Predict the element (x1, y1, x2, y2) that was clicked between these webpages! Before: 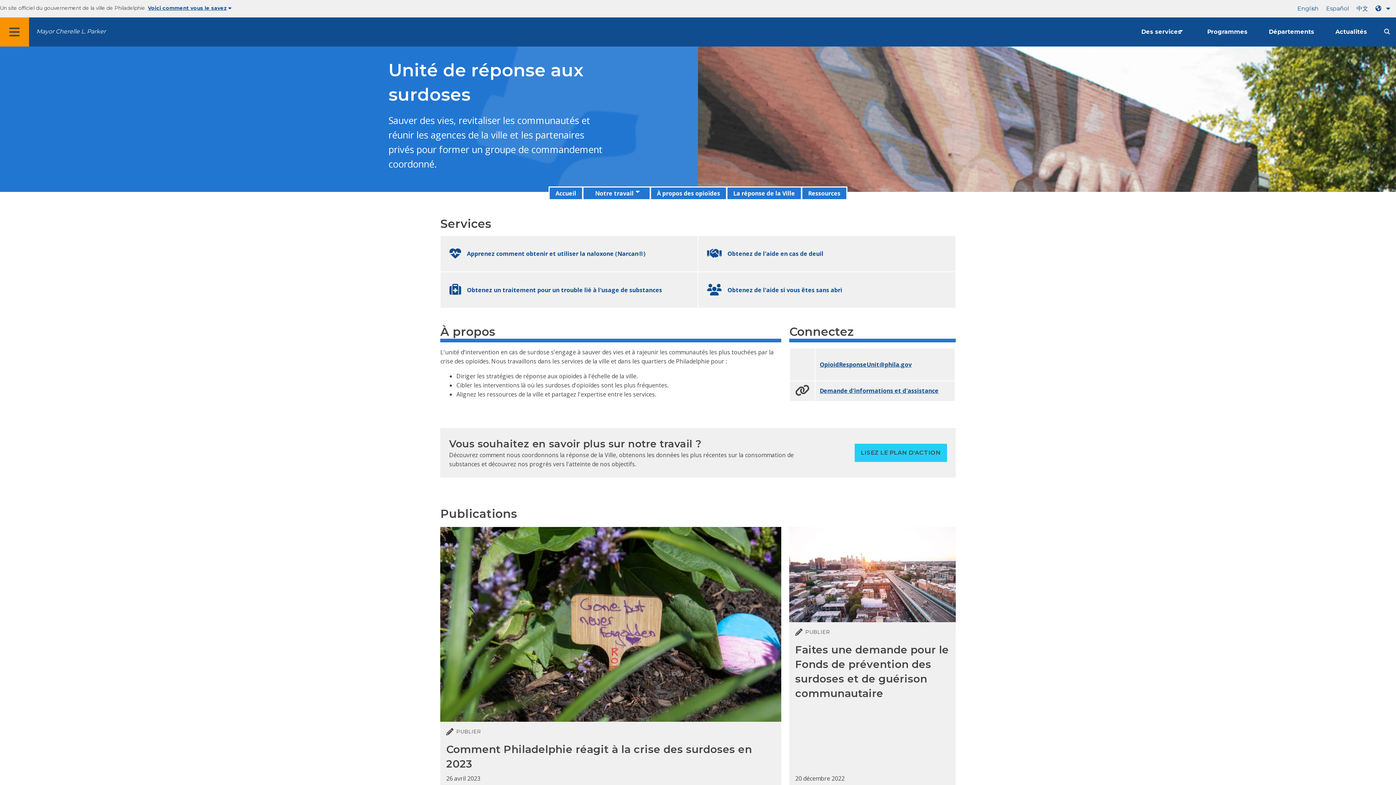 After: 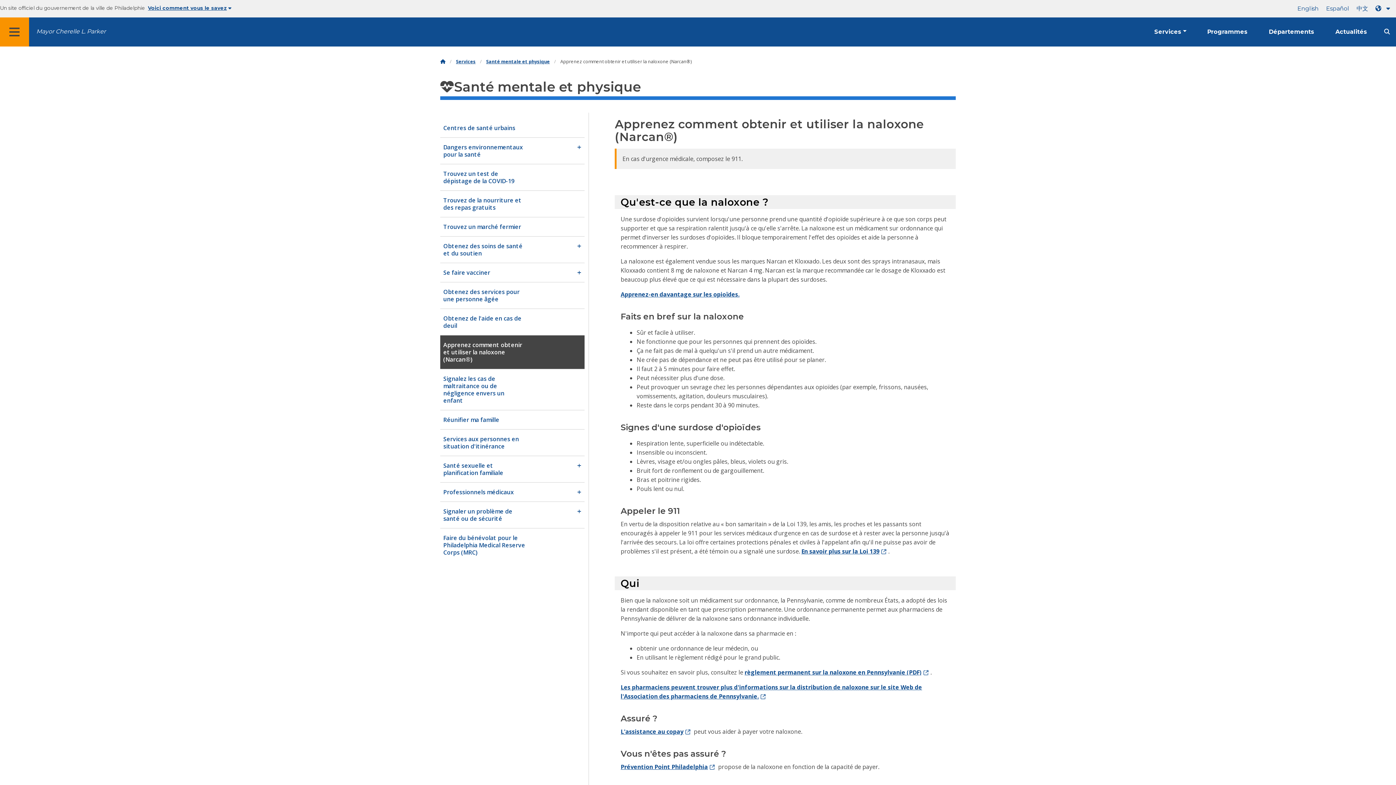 Action: label: 	Apprenez comment obtenir et utiliser la naloxone (Narcan®) bbox: (440, 235, 697, 271)